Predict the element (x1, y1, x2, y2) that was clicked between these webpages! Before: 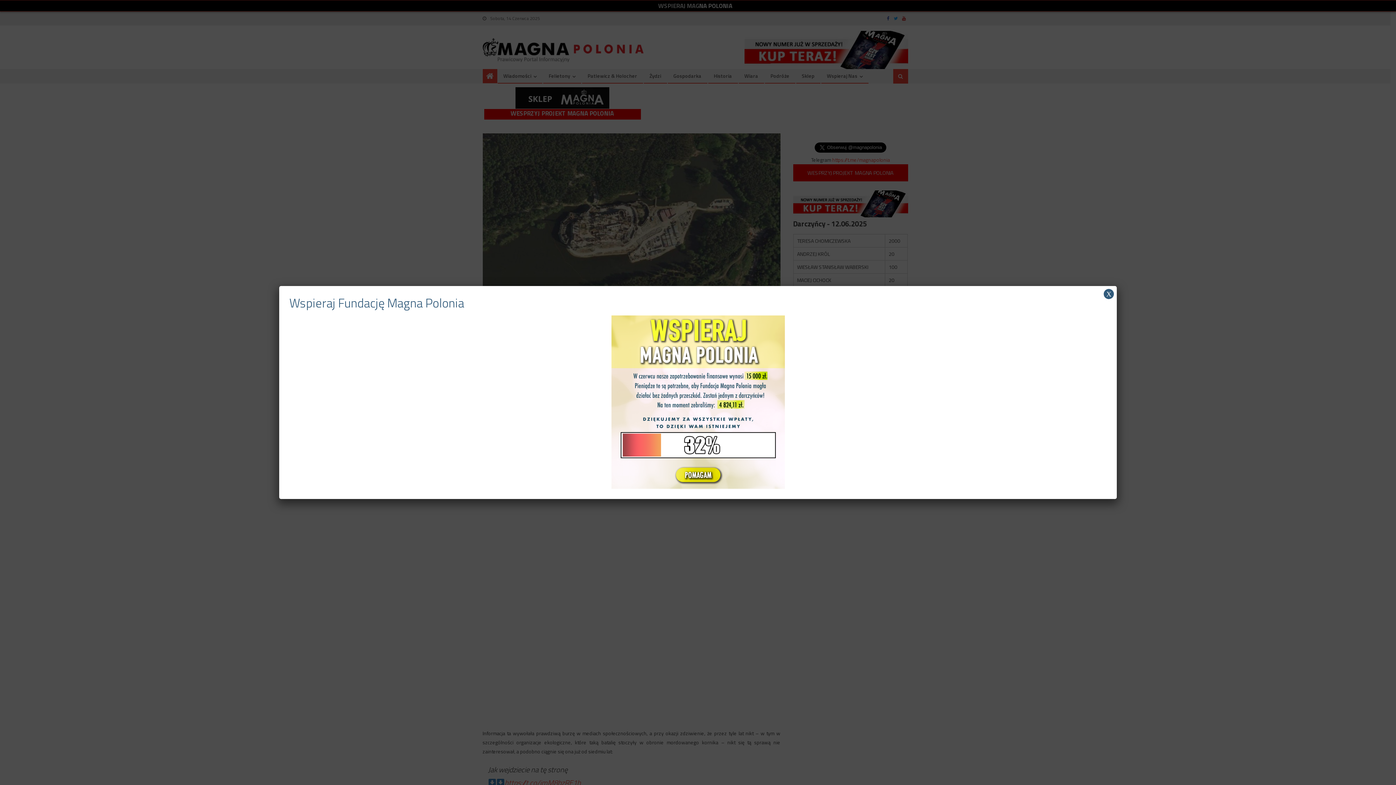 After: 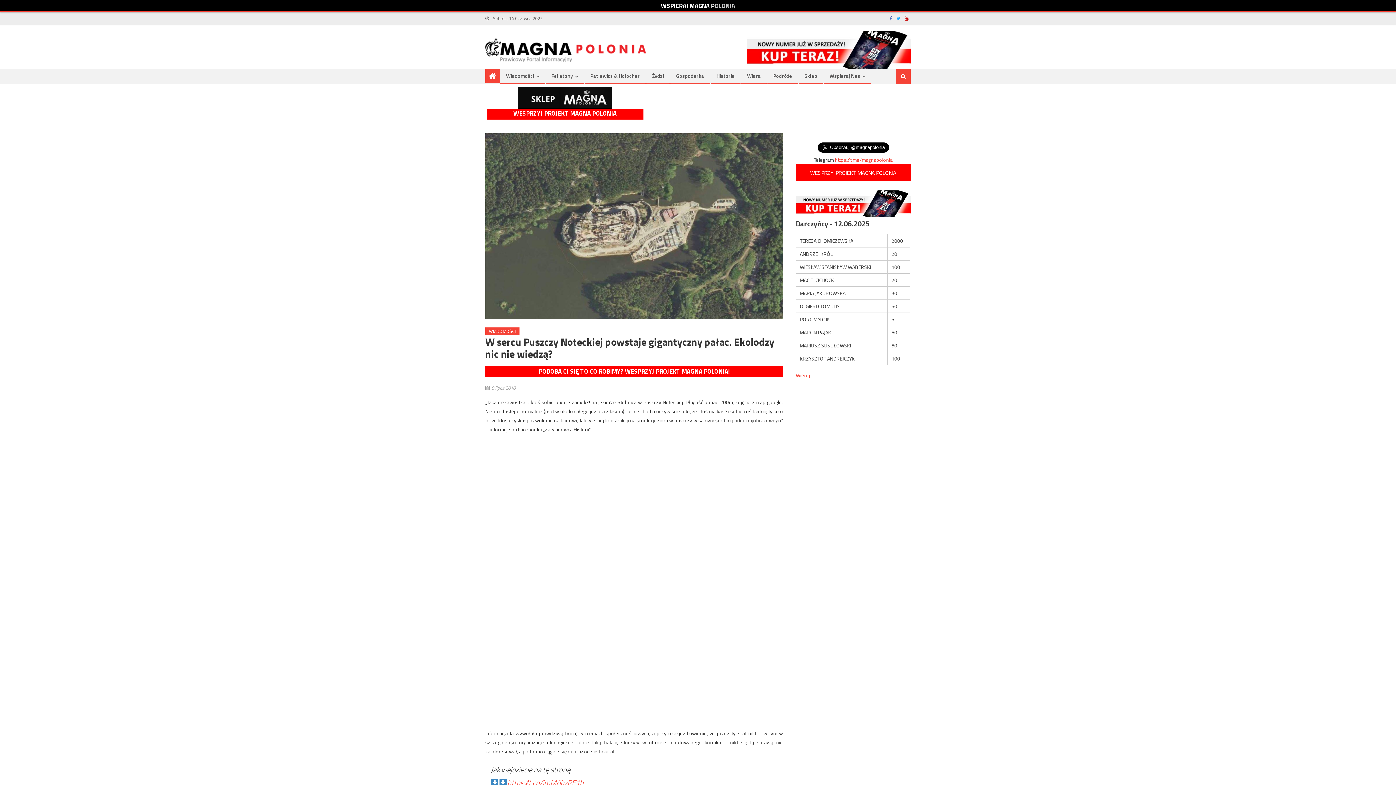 Action: bbox: (1104, 289, 1114, 299) label: Zamknij